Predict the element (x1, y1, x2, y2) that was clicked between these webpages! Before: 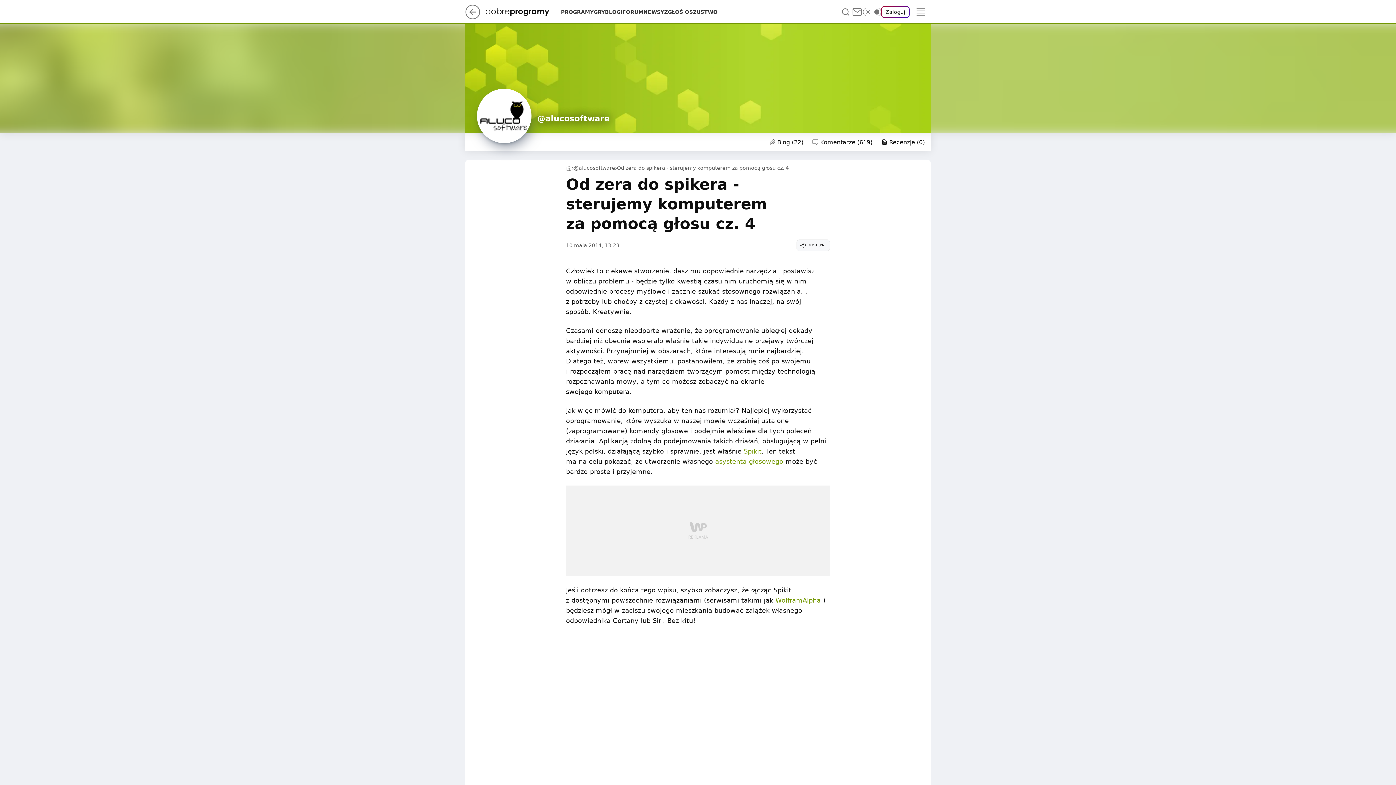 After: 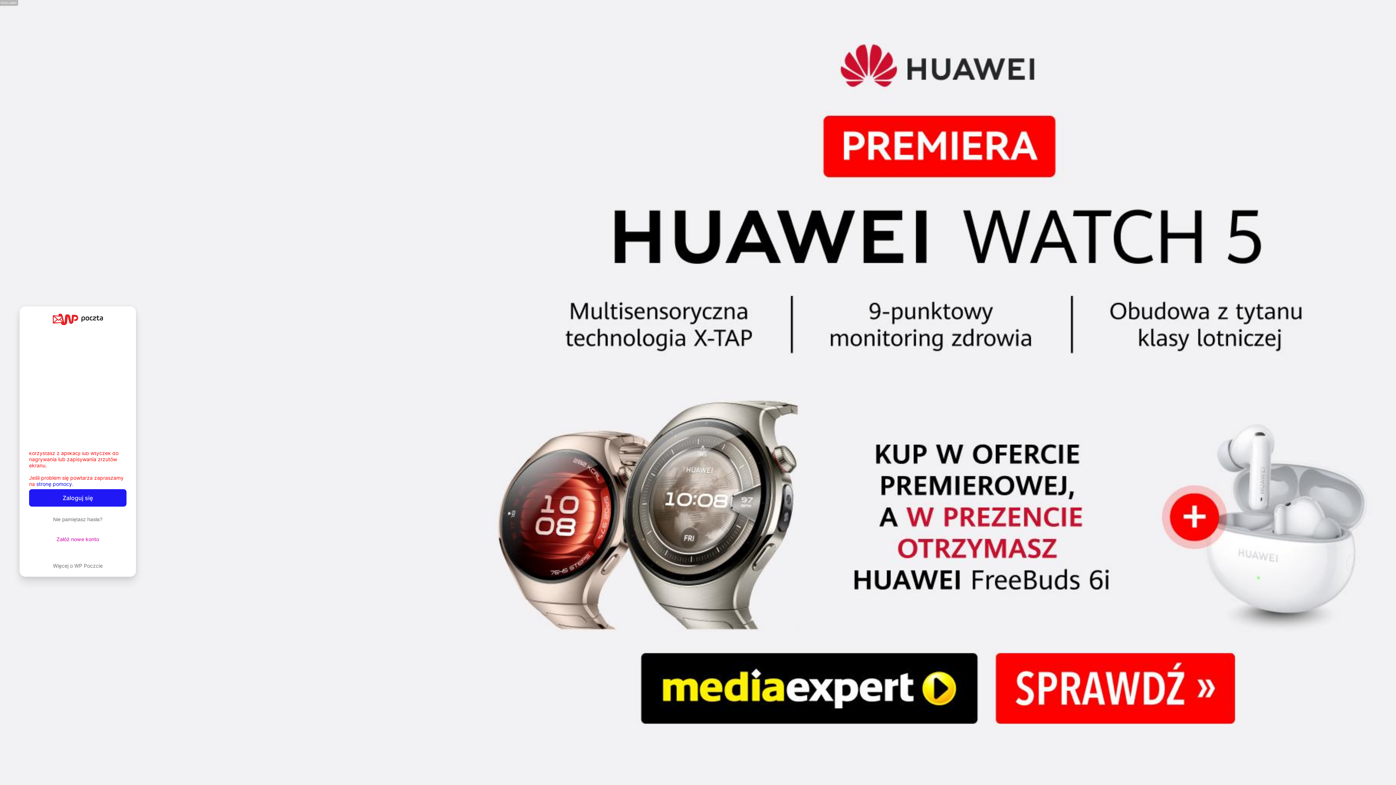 Action: bbox: (851, 6, 863, 17)